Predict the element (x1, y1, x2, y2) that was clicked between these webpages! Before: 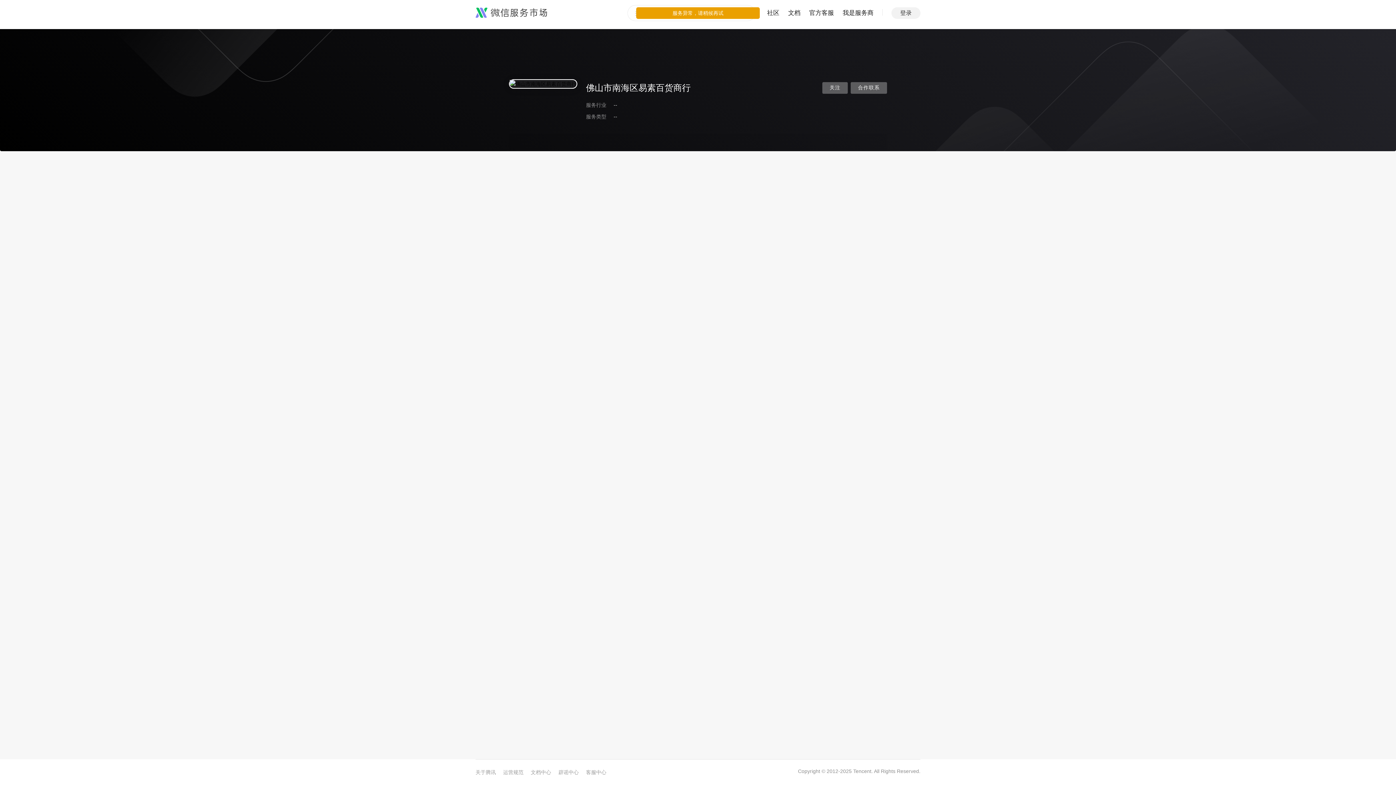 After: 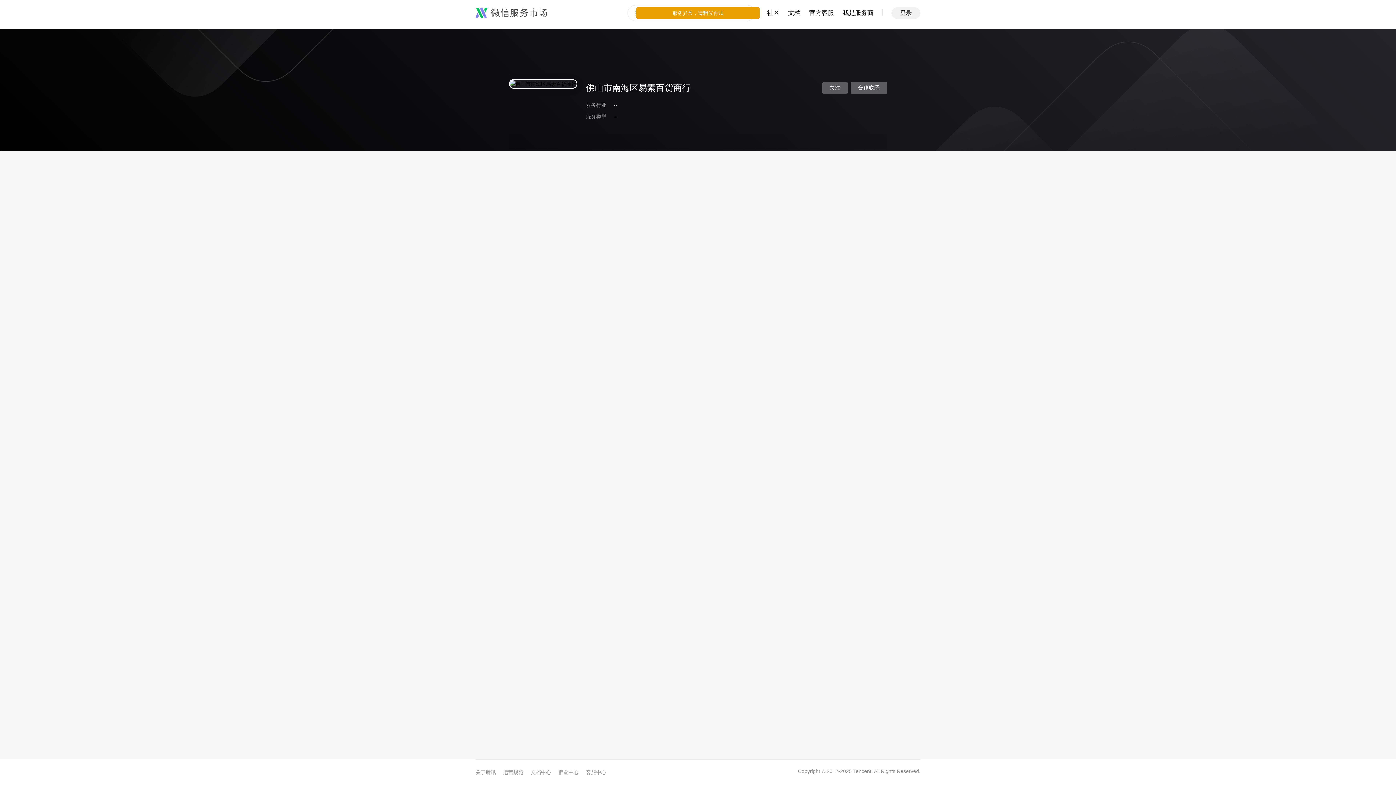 Action: bbox: (788, 0, 800, 26) label: 文档